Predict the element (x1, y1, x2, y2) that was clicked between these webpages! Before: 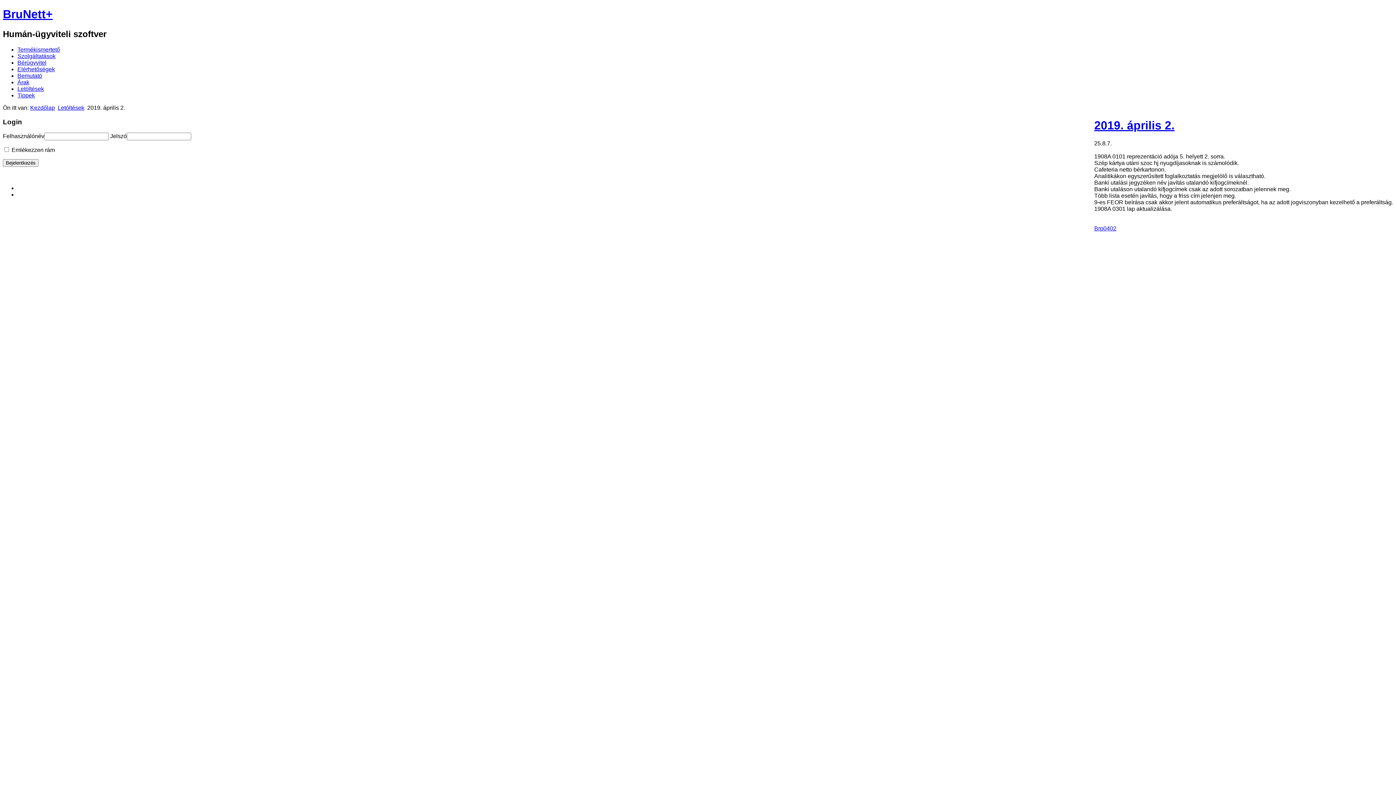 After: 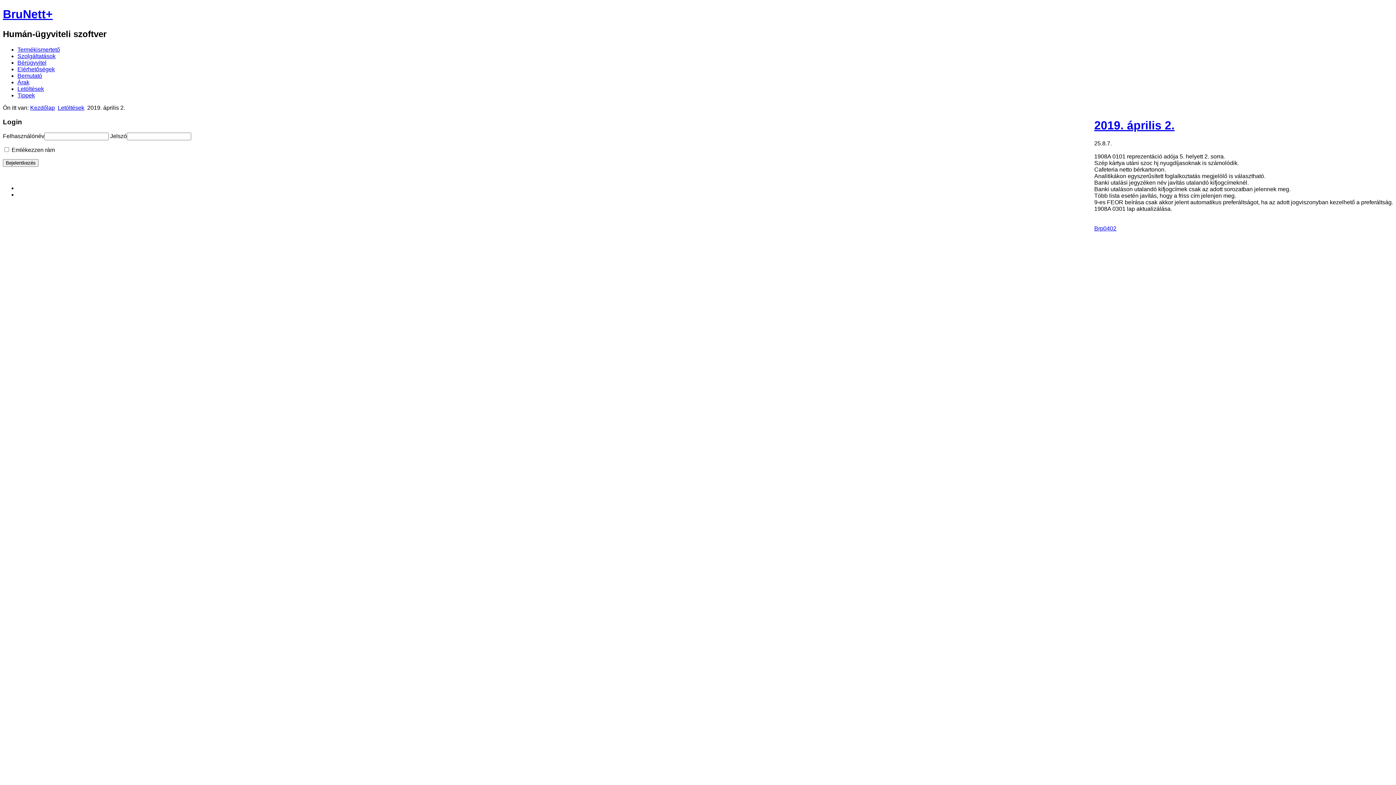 Action: bbox: (1094, 225, 1116, 231) label: Brp0402